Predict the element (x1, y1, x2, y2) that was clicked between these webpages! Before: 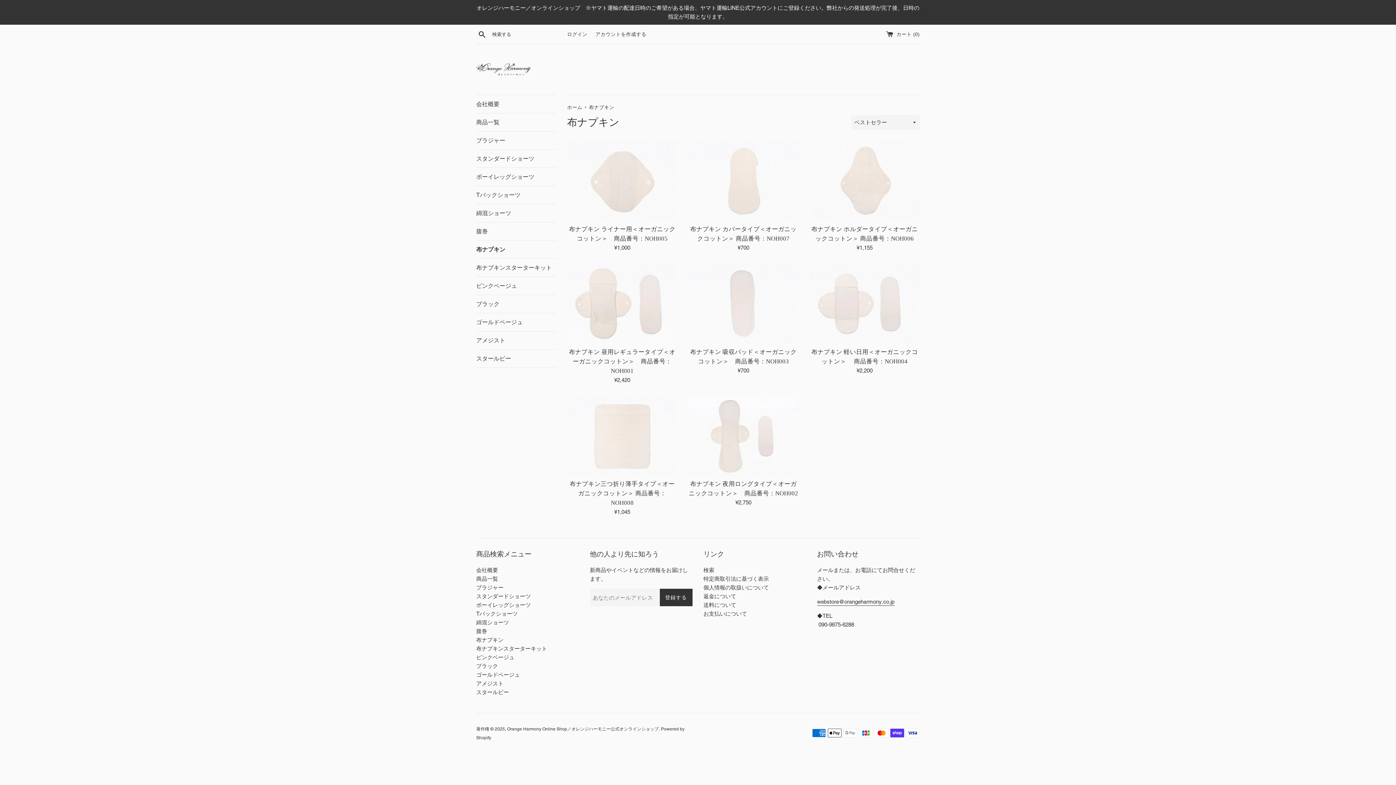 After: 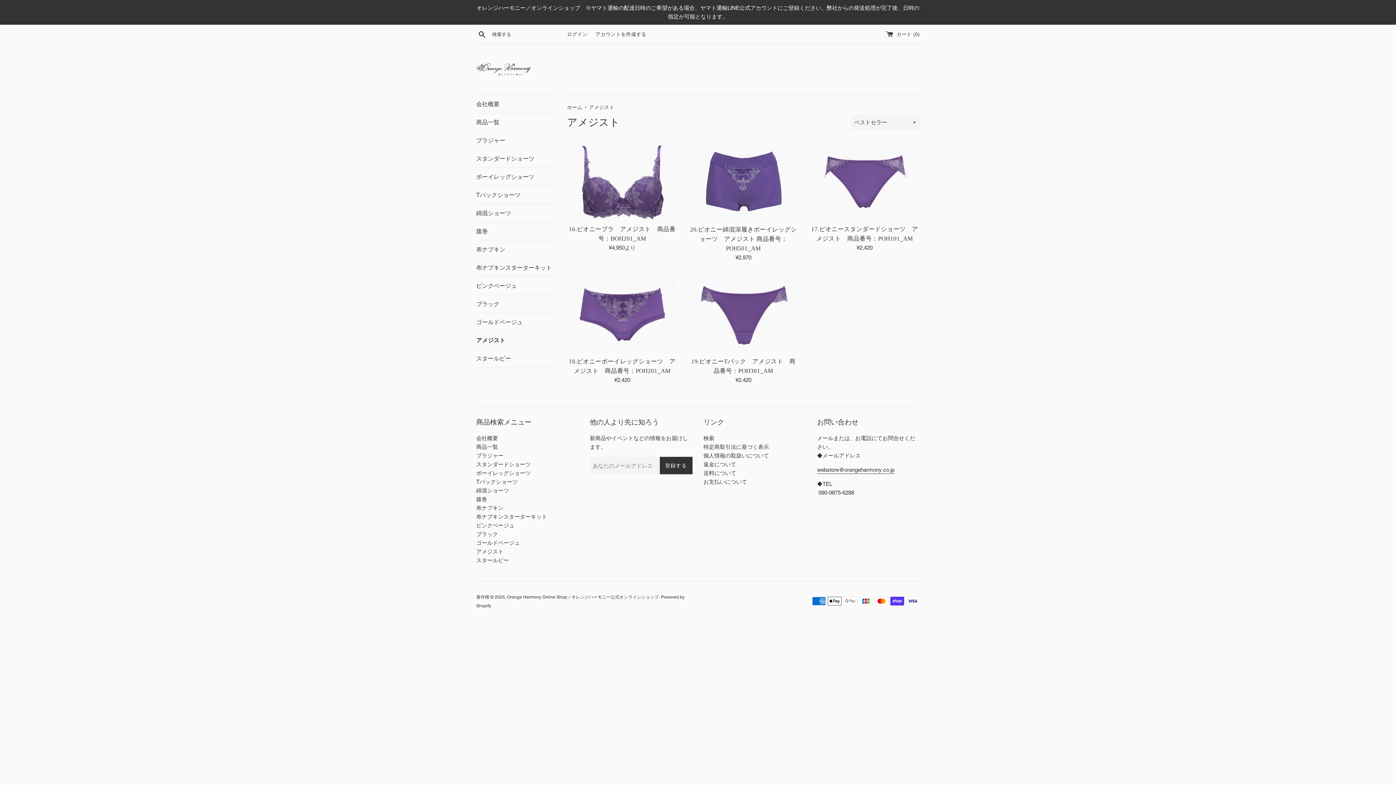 Action: label: アメジスト bbox: (476, 680, 503, 687)